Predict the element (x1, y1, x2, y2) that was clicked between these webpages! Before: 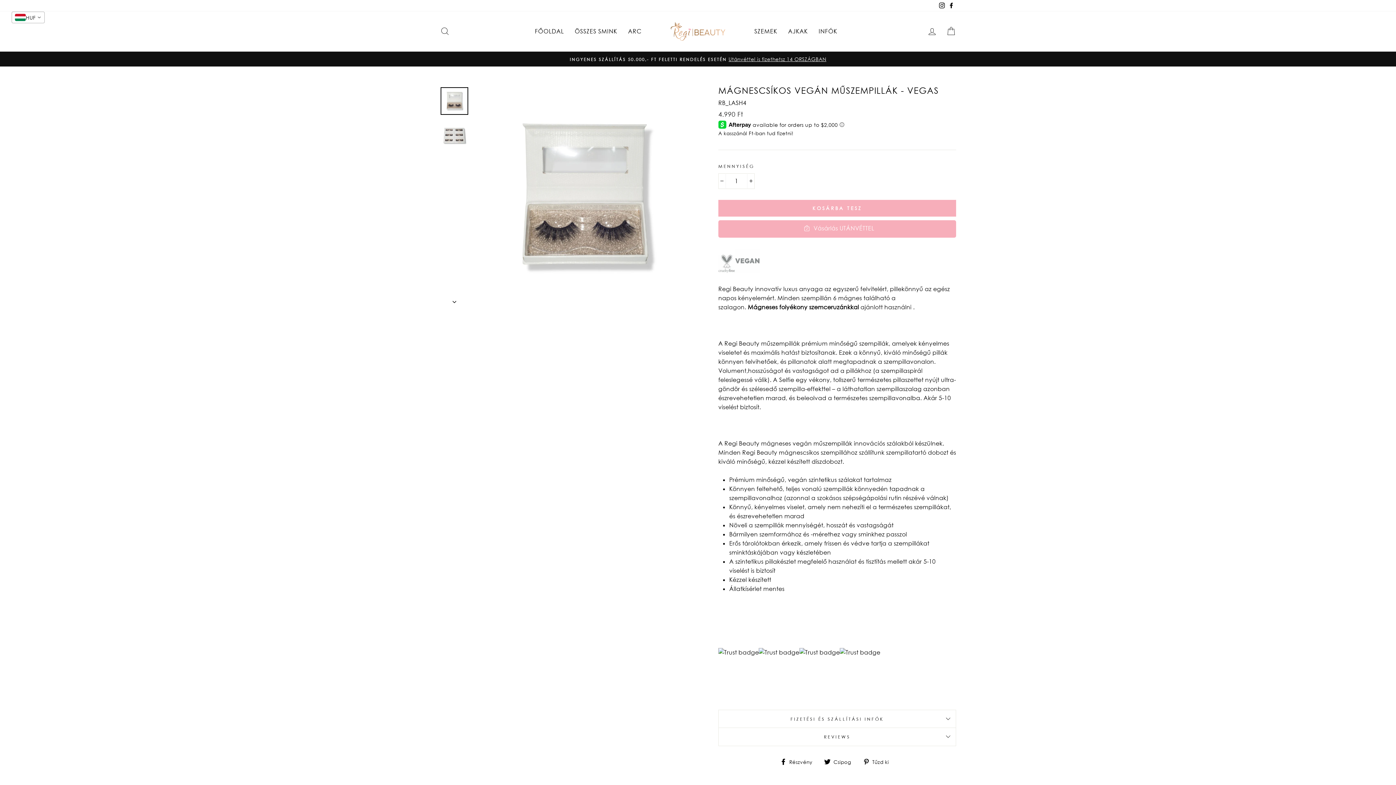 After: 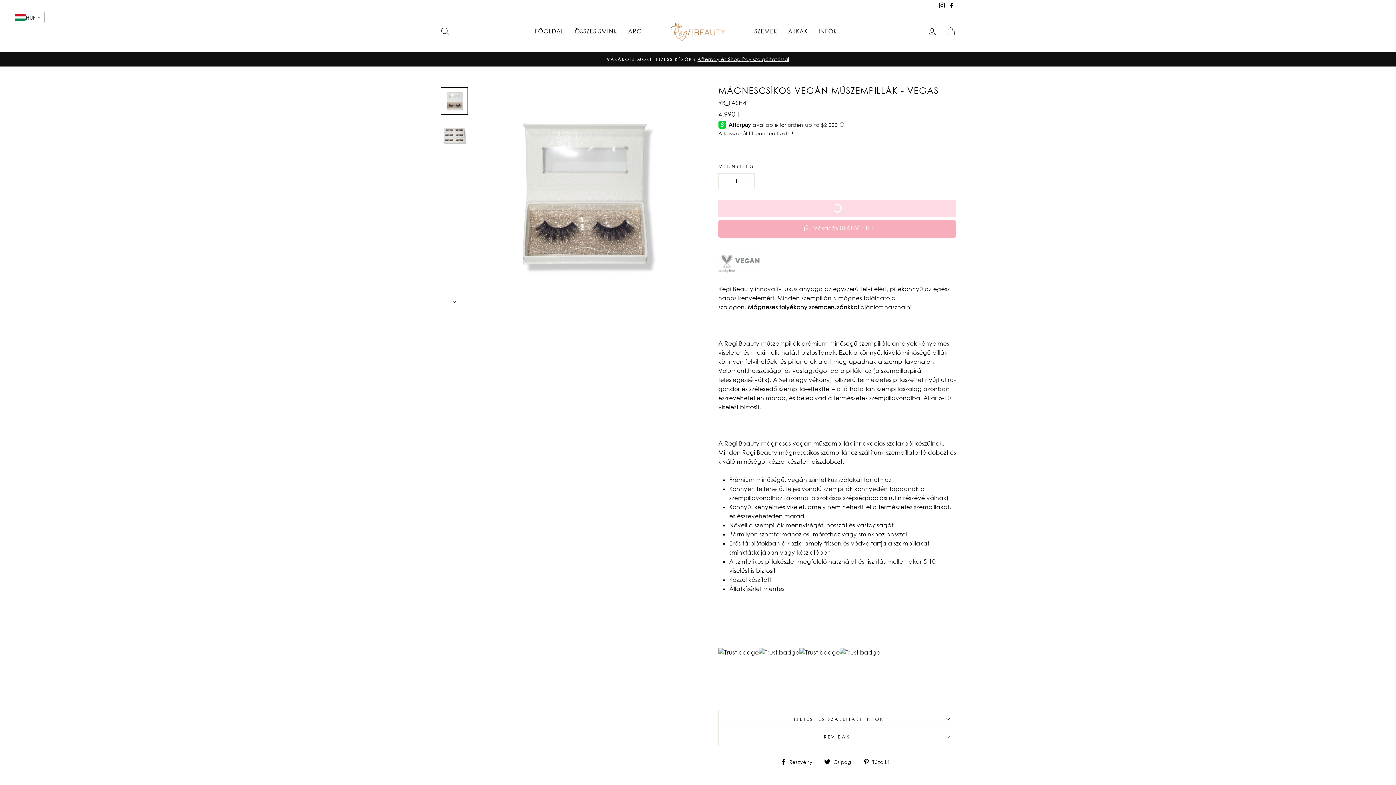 Action: bbox: (718, 199, 956, 216) label: KOSÁRBA TESZ